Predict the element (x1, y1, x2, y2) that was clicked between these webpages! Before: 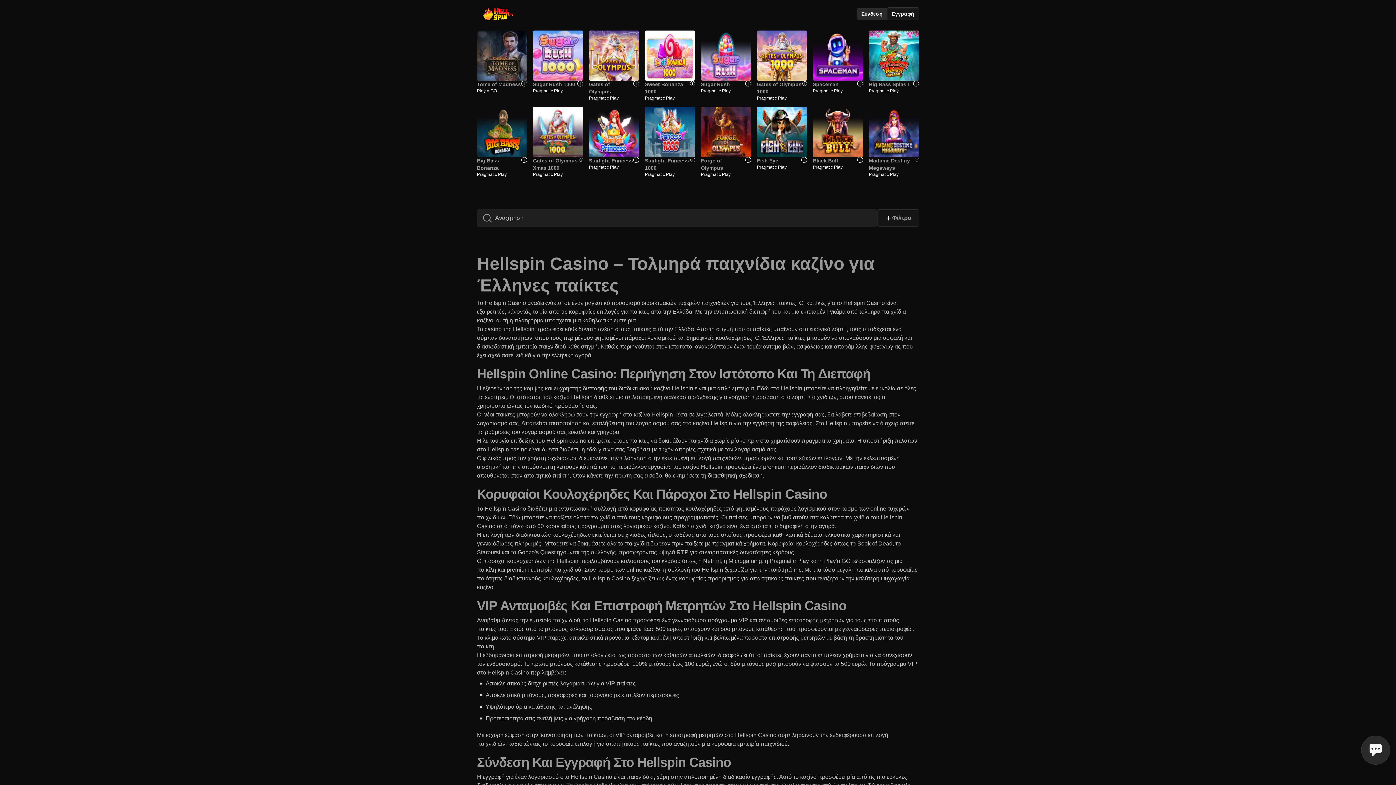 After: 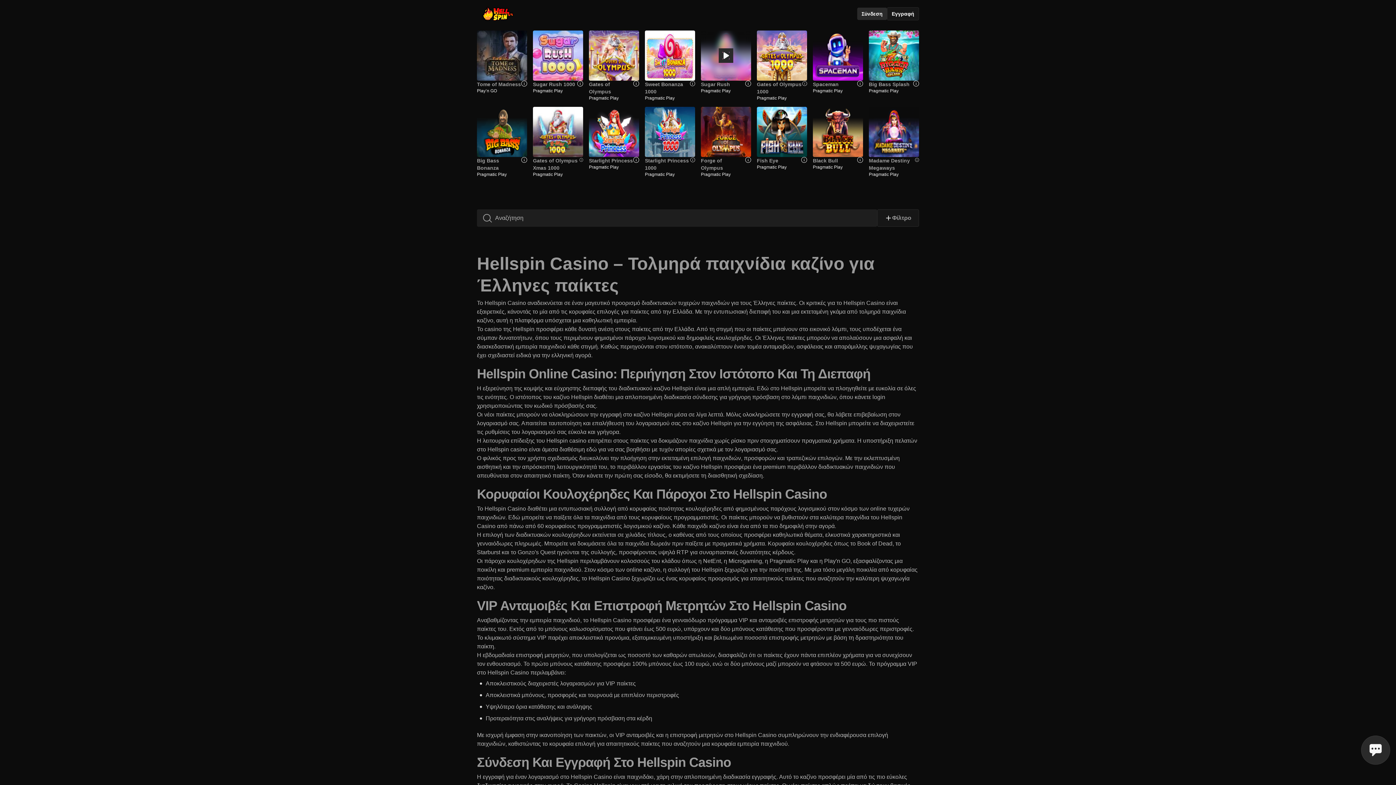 Action: bbox: (701, 30, 751, 80)